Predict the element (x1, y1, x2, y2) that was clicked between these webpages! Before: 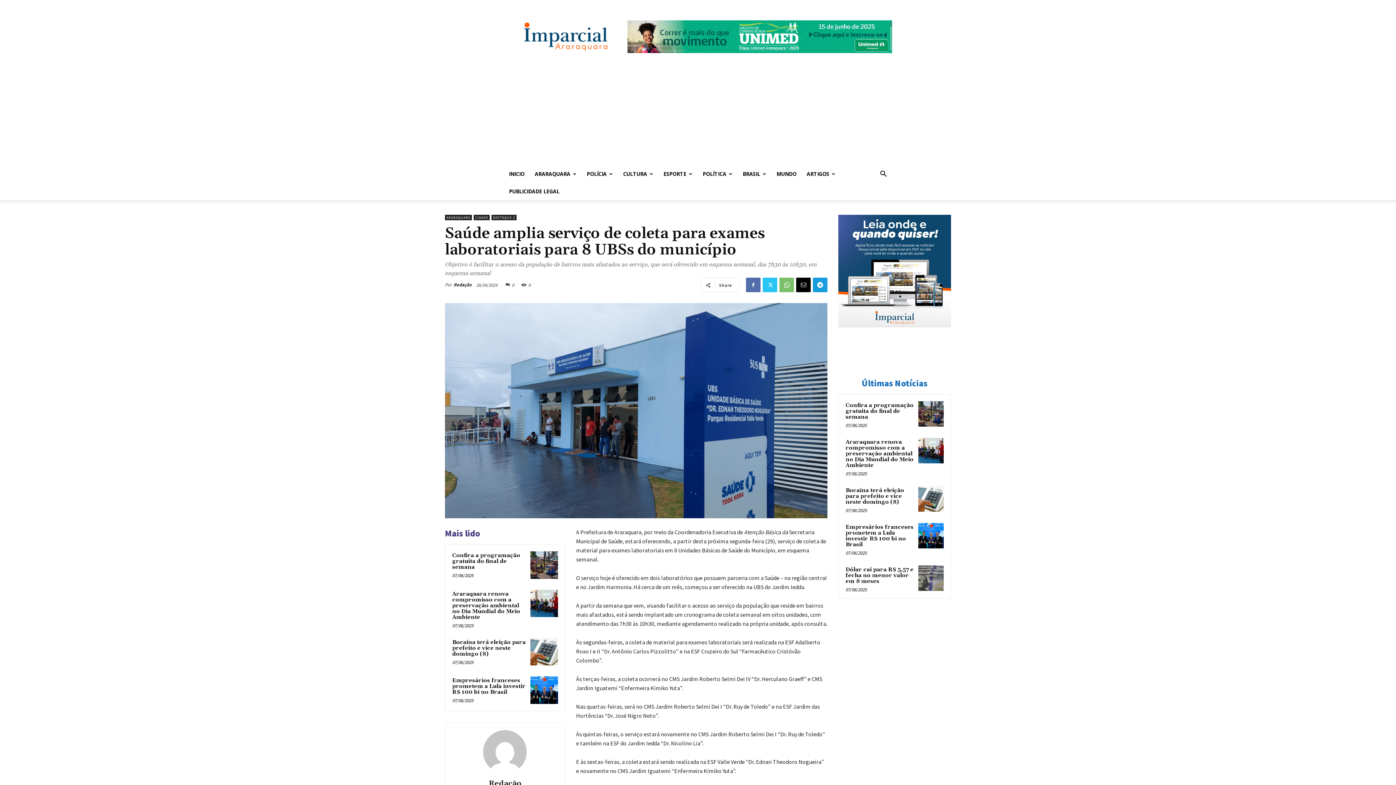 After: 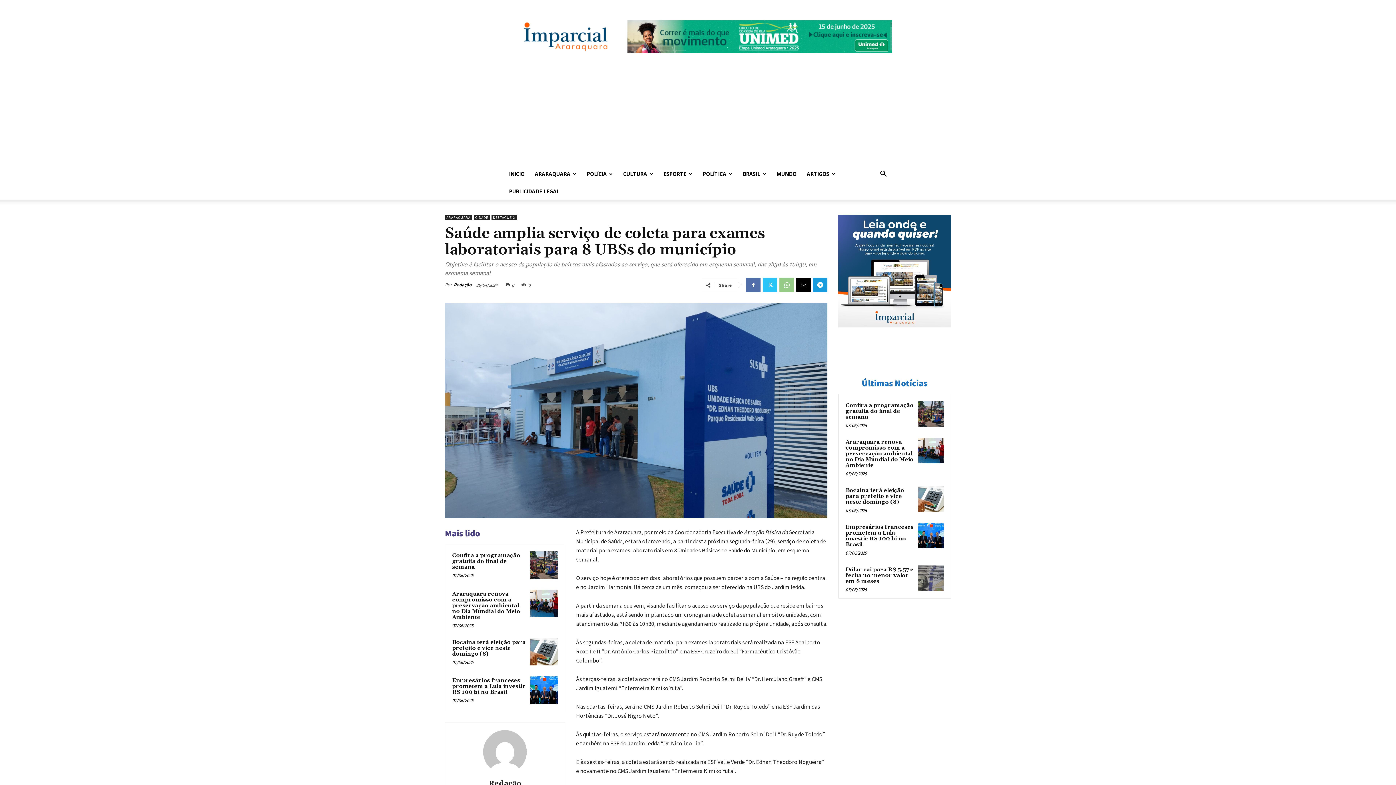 Action: bbox: (779, 277, 794, 292)